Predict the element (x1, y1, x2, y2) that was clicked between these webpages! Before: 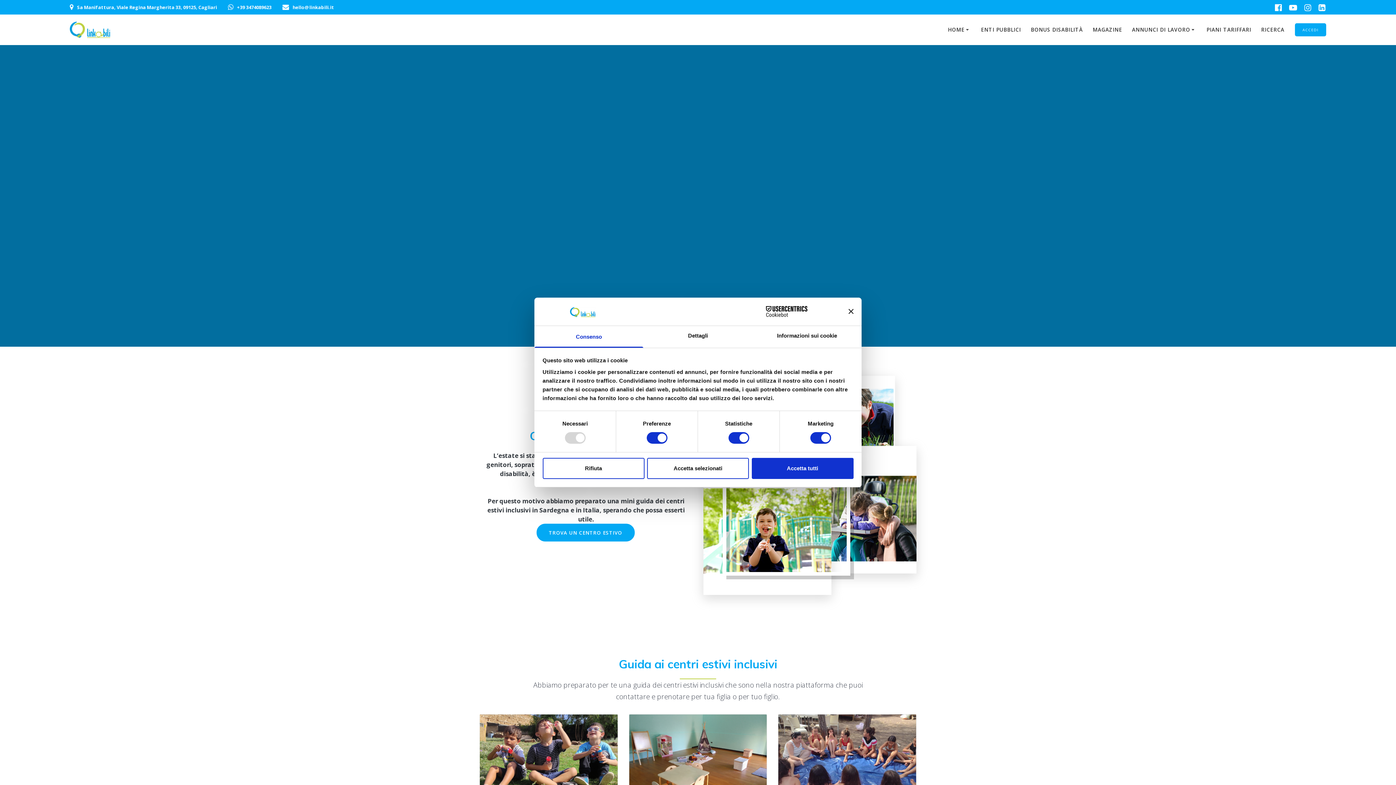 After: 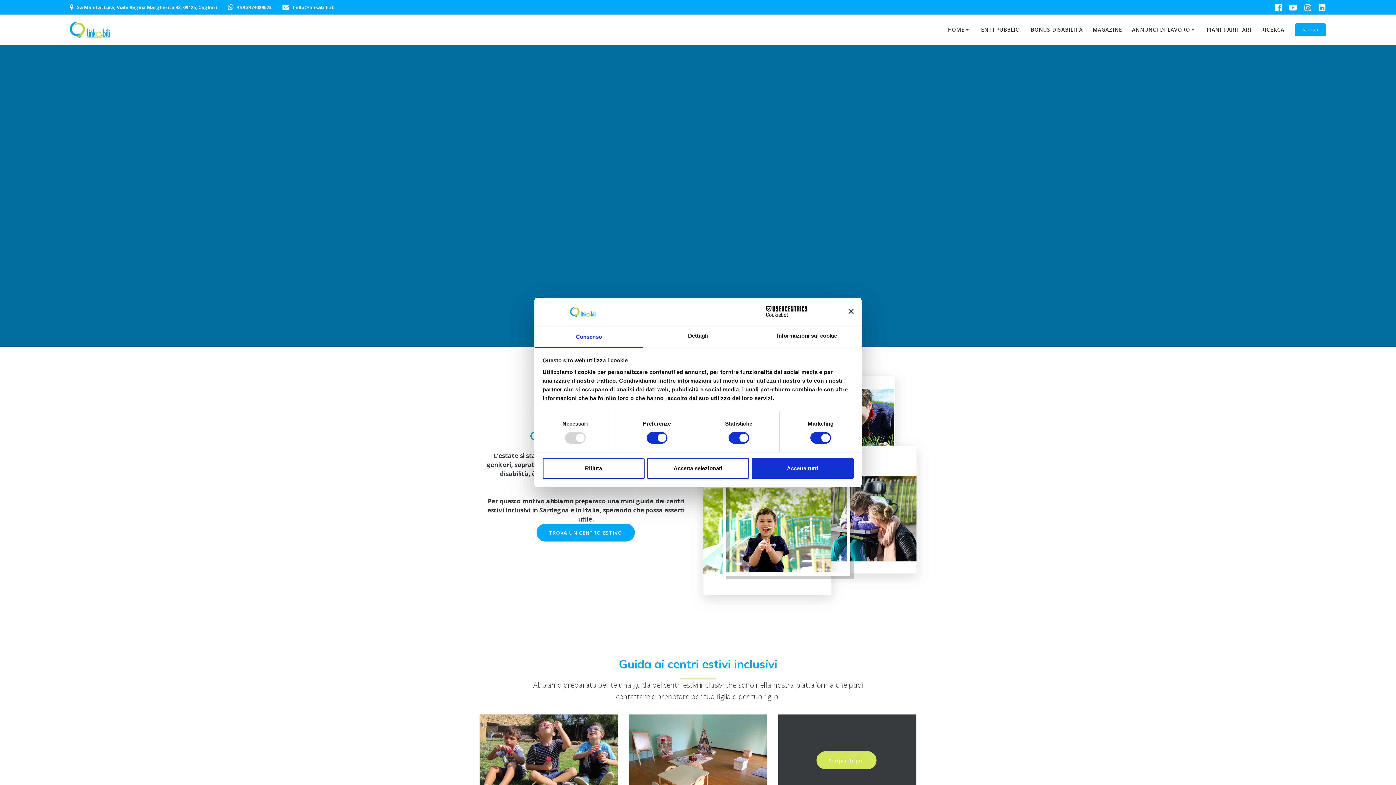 Action: bbox: (817, 643, 876, 661) label: Scopri di più